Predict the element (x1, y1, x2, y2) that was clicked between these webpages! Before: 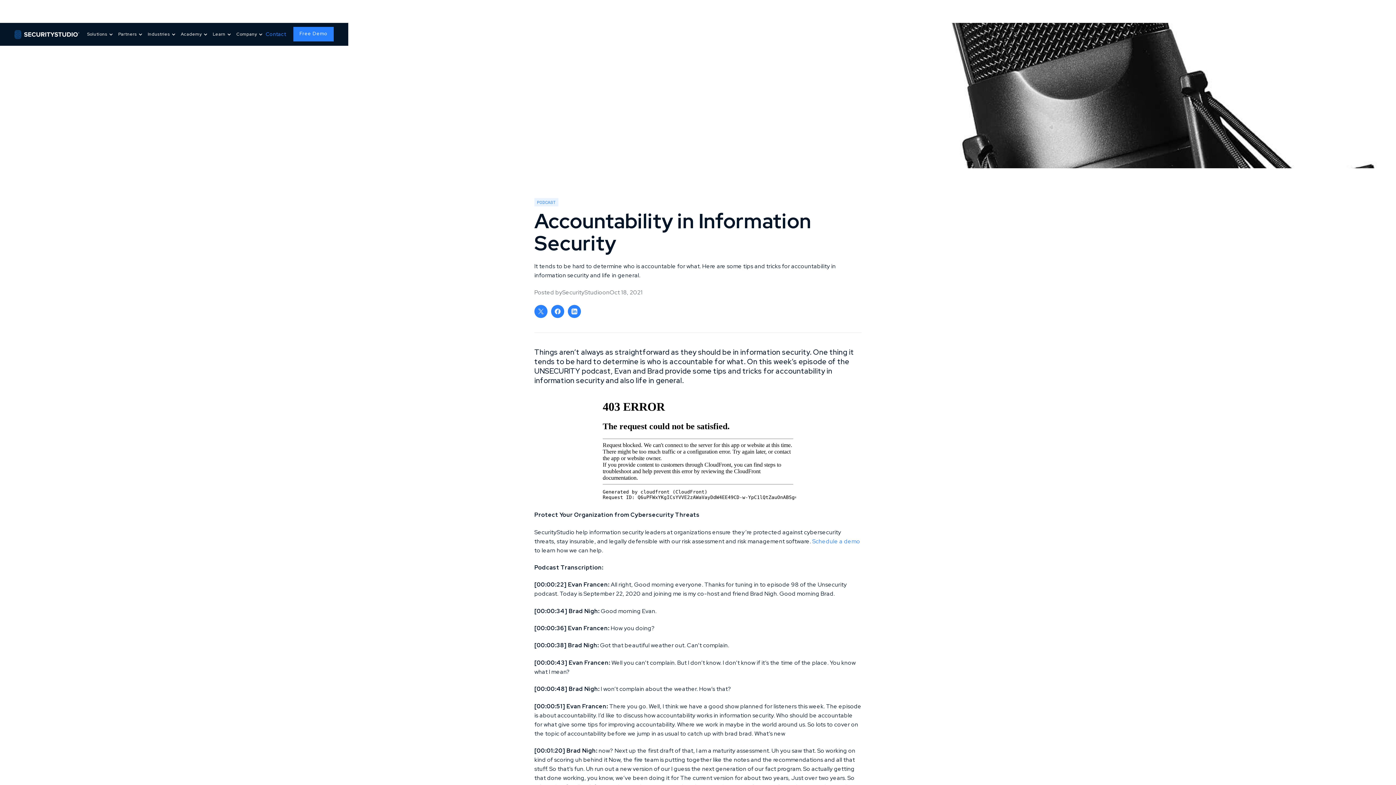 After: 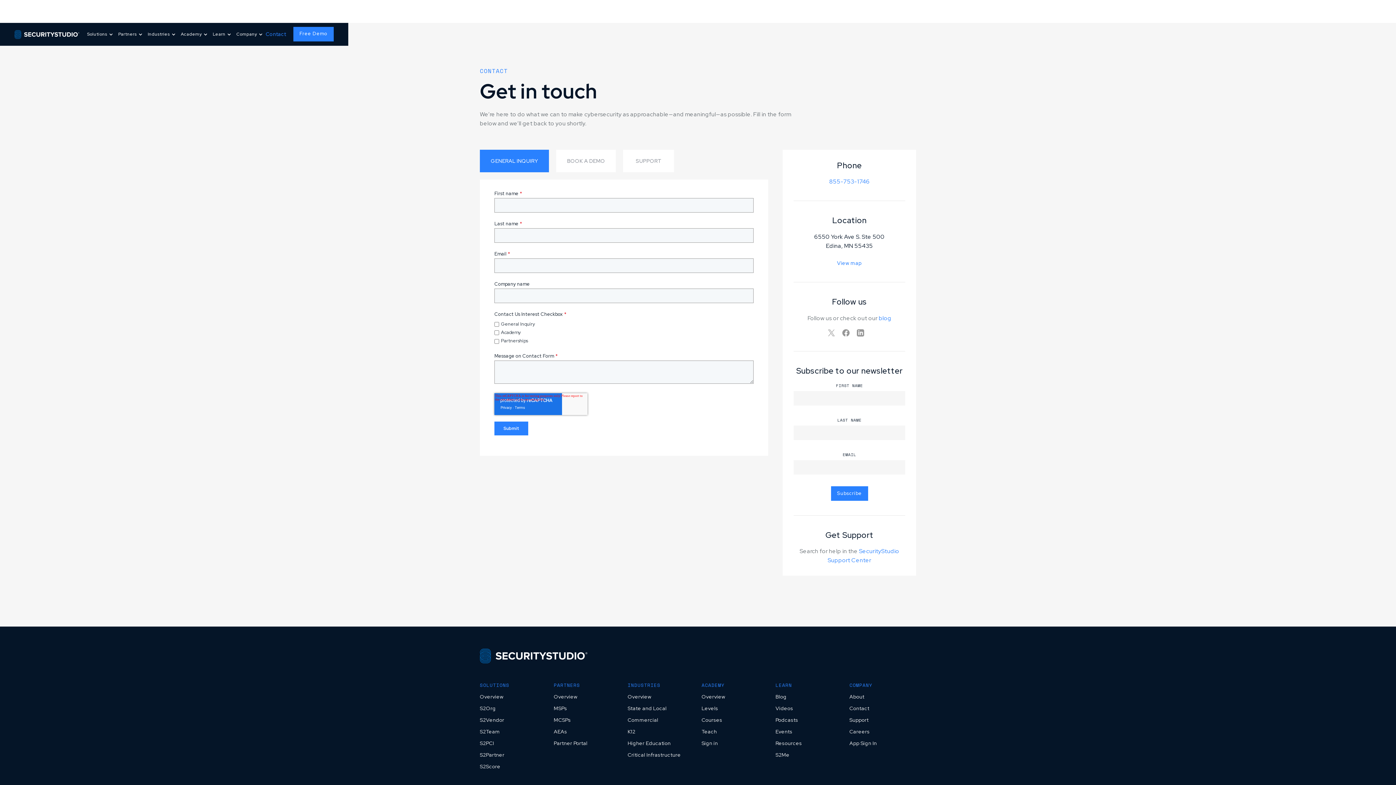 Action: bbox: (265, 30, 286, 38) label: Contact